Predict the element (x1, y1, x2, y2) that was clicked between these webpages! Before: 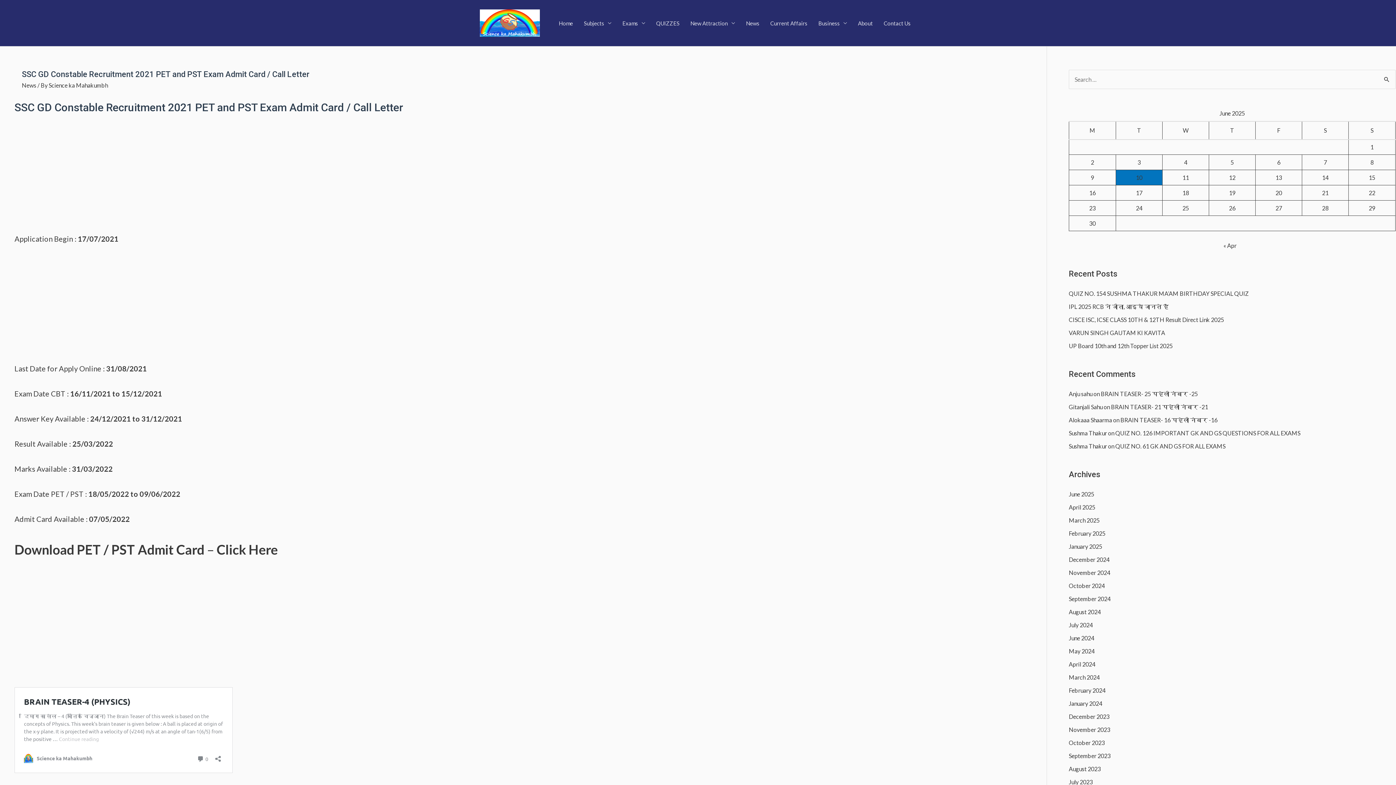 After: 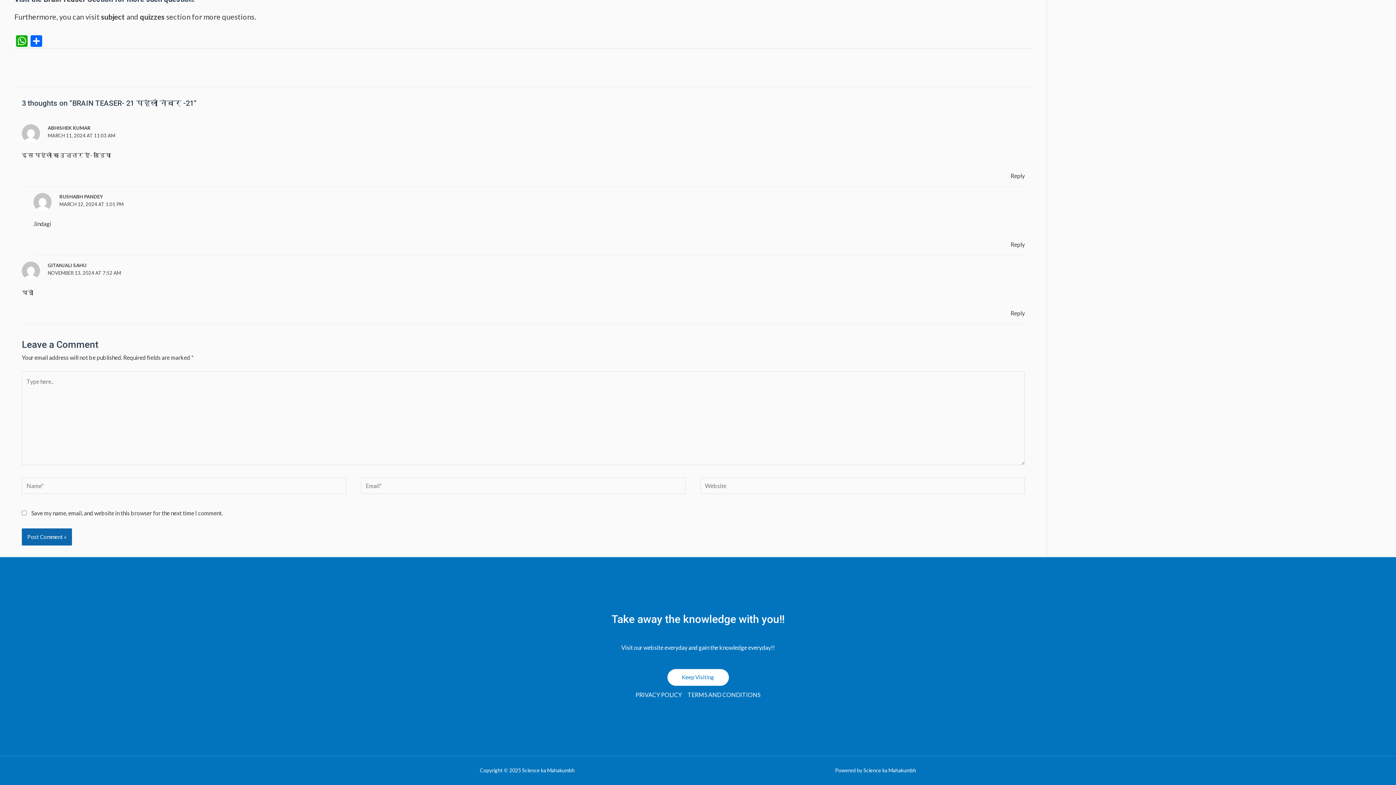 Action: bbox: (1111, 403, 1208, 410) label: BRAIN TEASER- 21 पहेली नंबर -21